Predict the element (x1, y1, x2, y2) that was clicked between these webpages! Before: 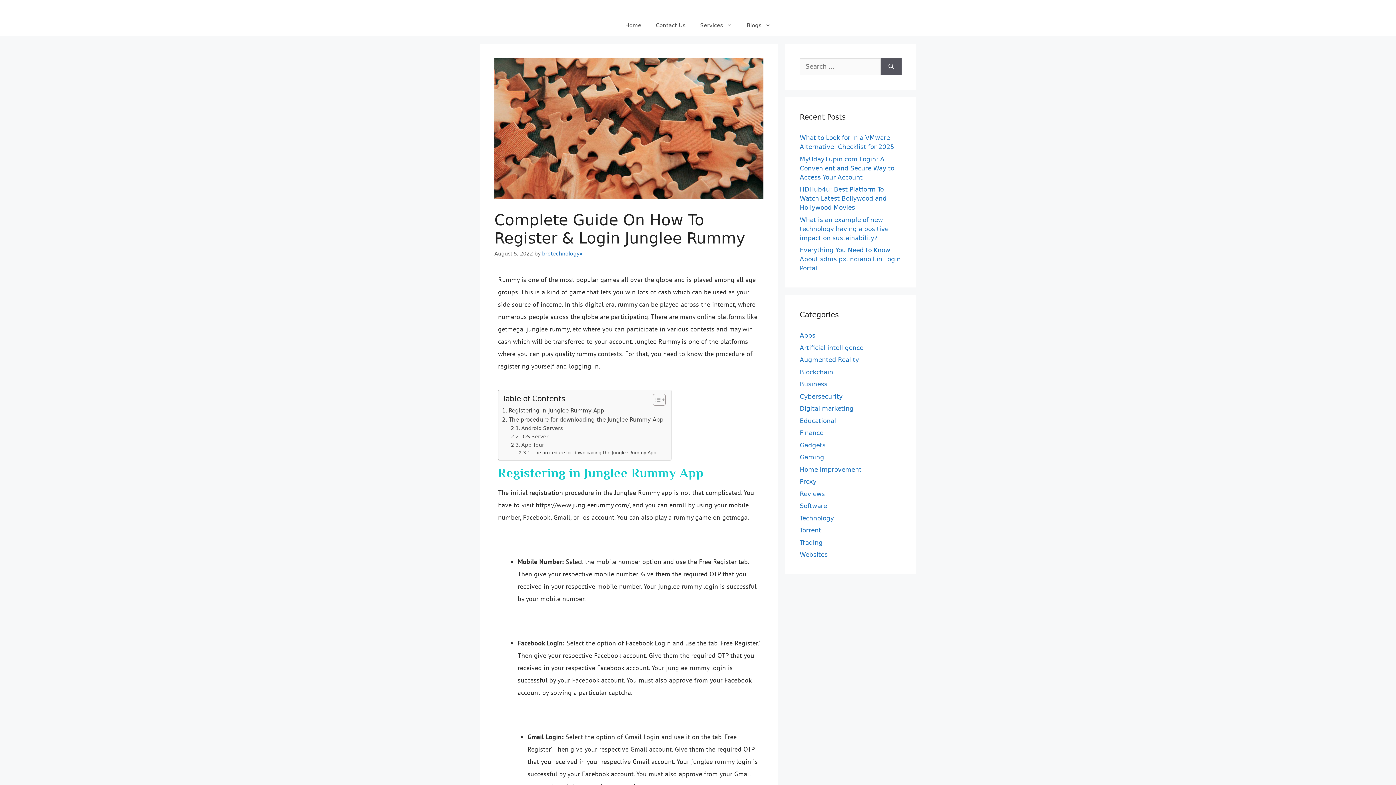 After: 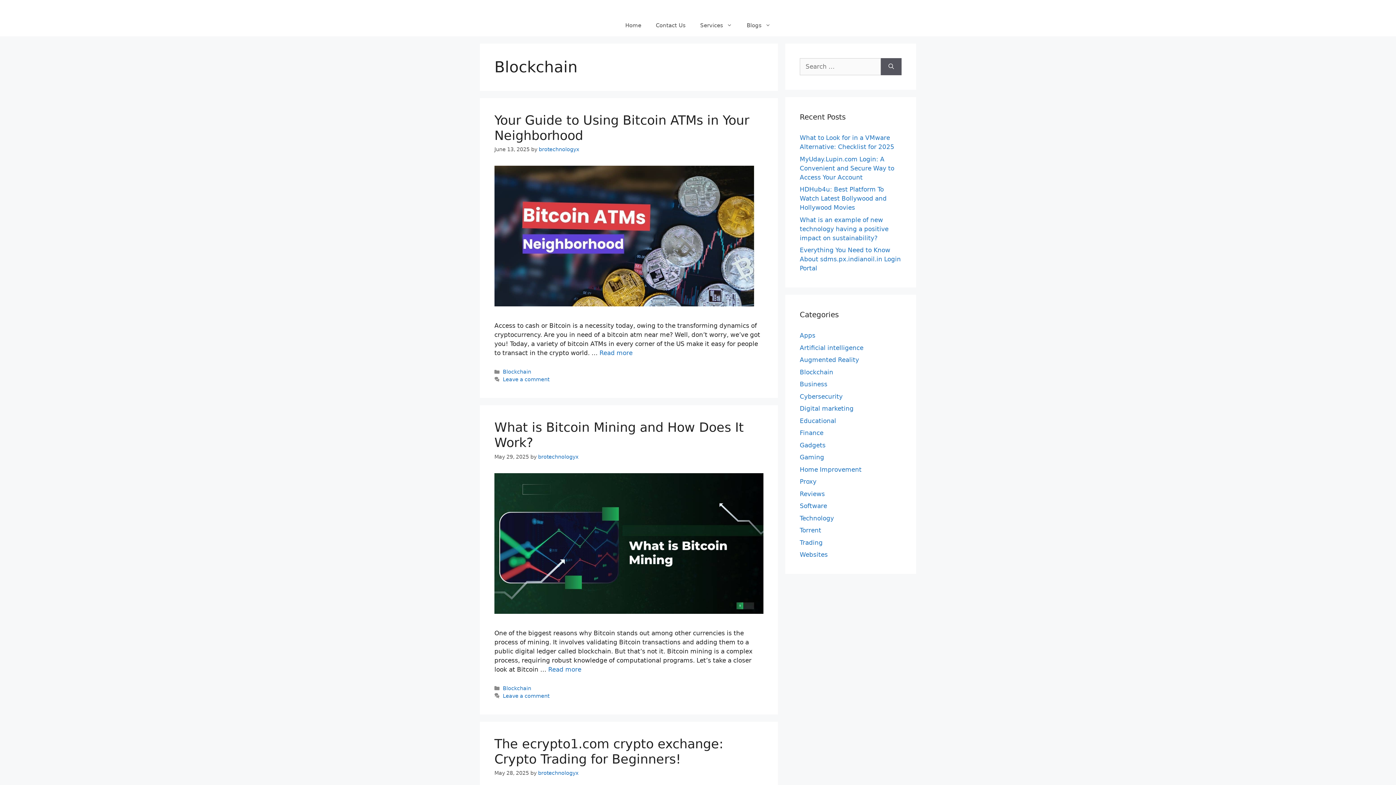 Action: label: Blockchain bbox: (800, 368, 833, 375)